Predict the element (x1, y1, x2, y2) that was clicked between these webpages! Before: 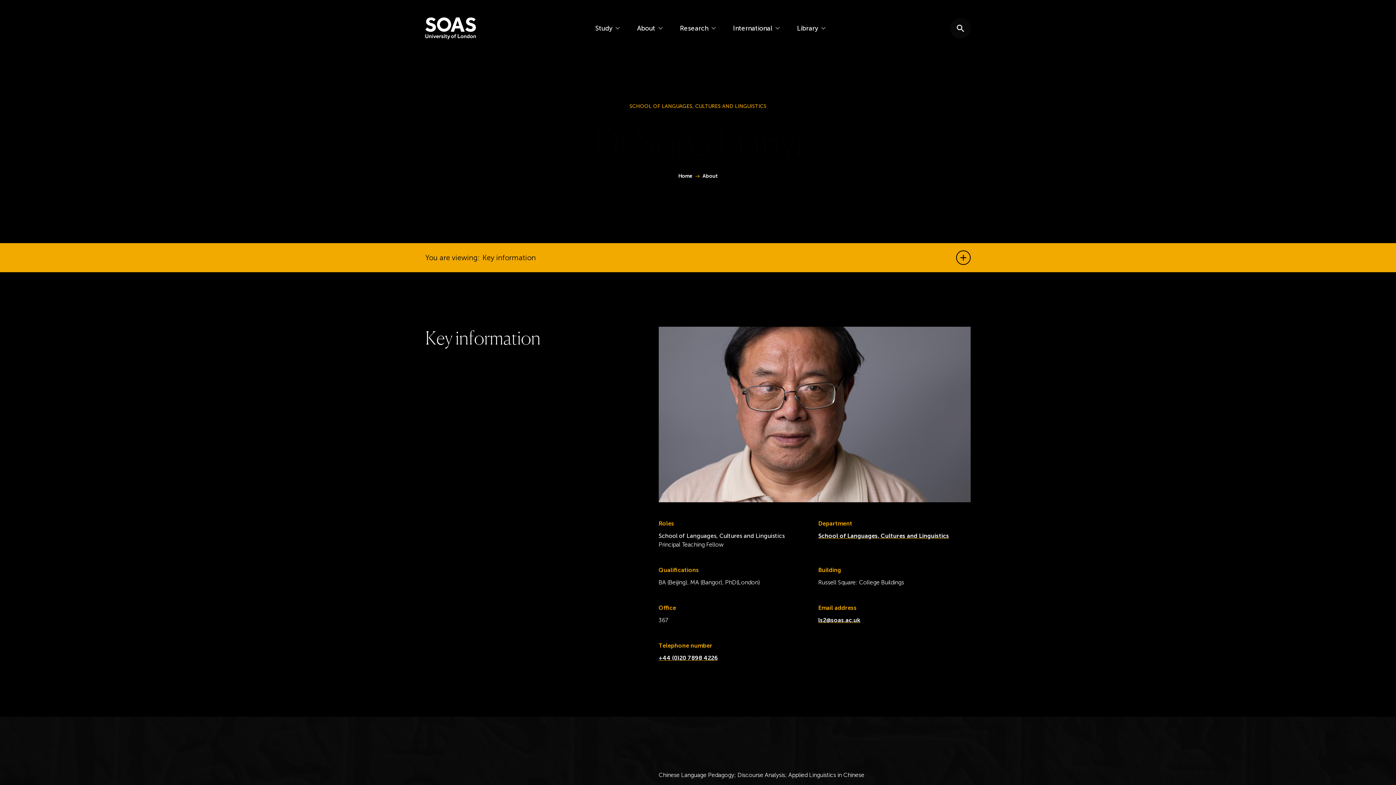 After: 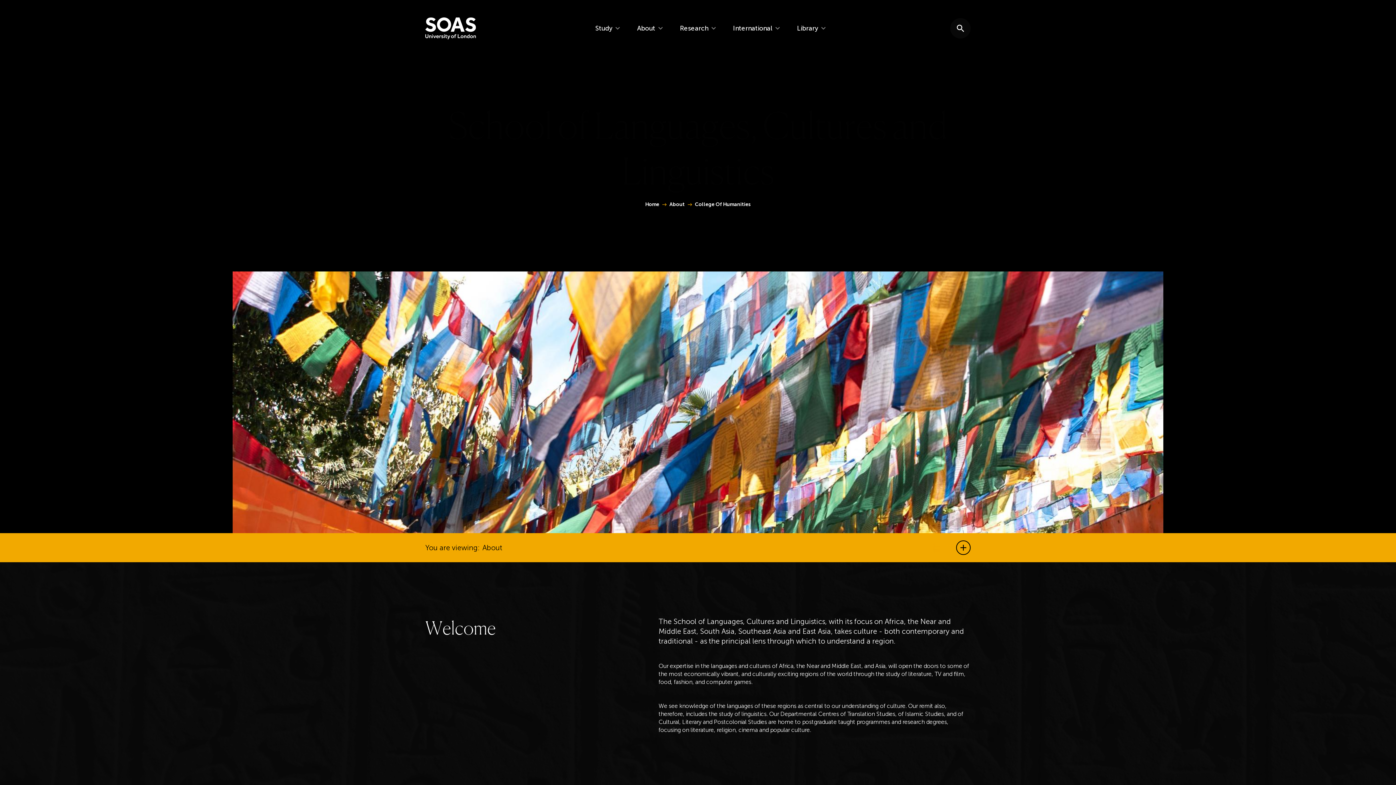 Action: bbox: (818, 532, 949, 539) label: School of Languages, Cultures and Linguistics